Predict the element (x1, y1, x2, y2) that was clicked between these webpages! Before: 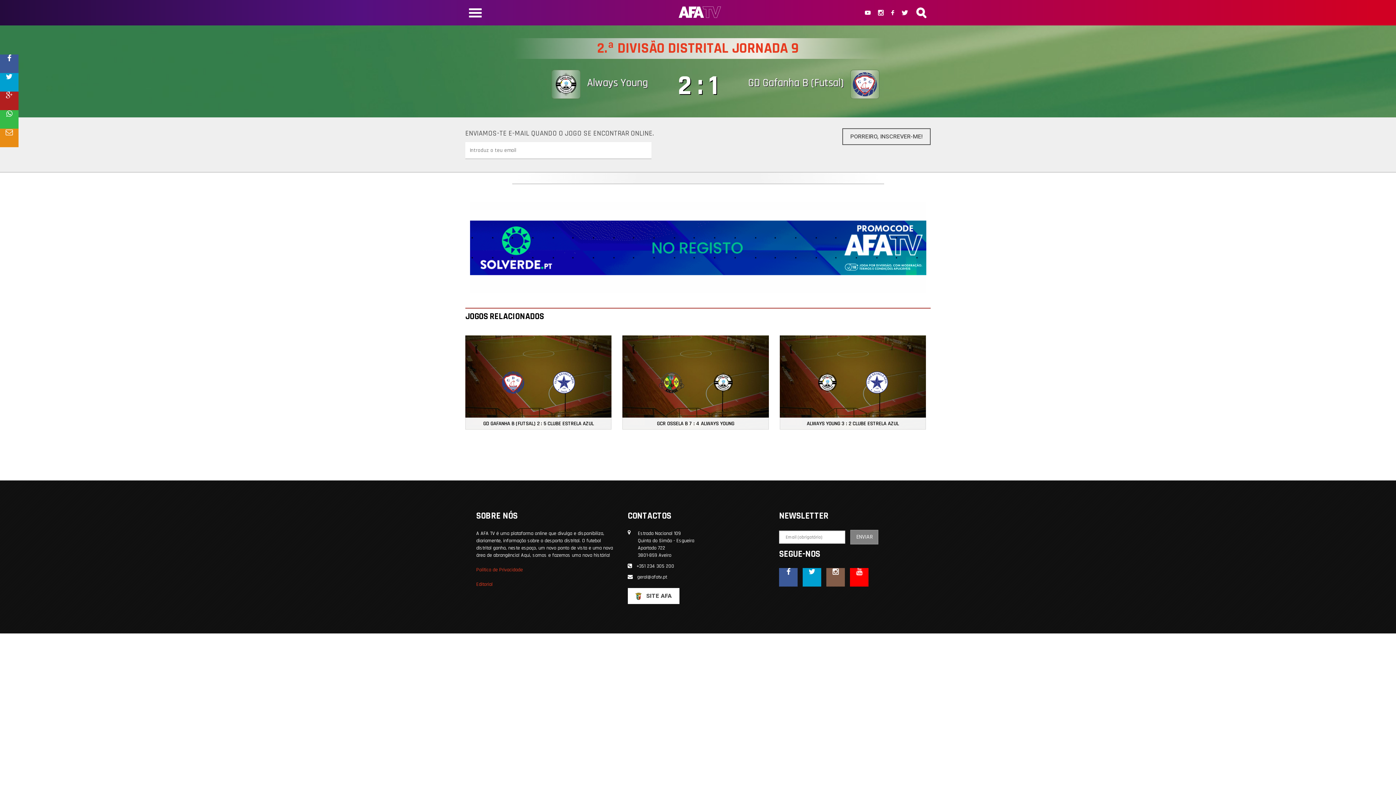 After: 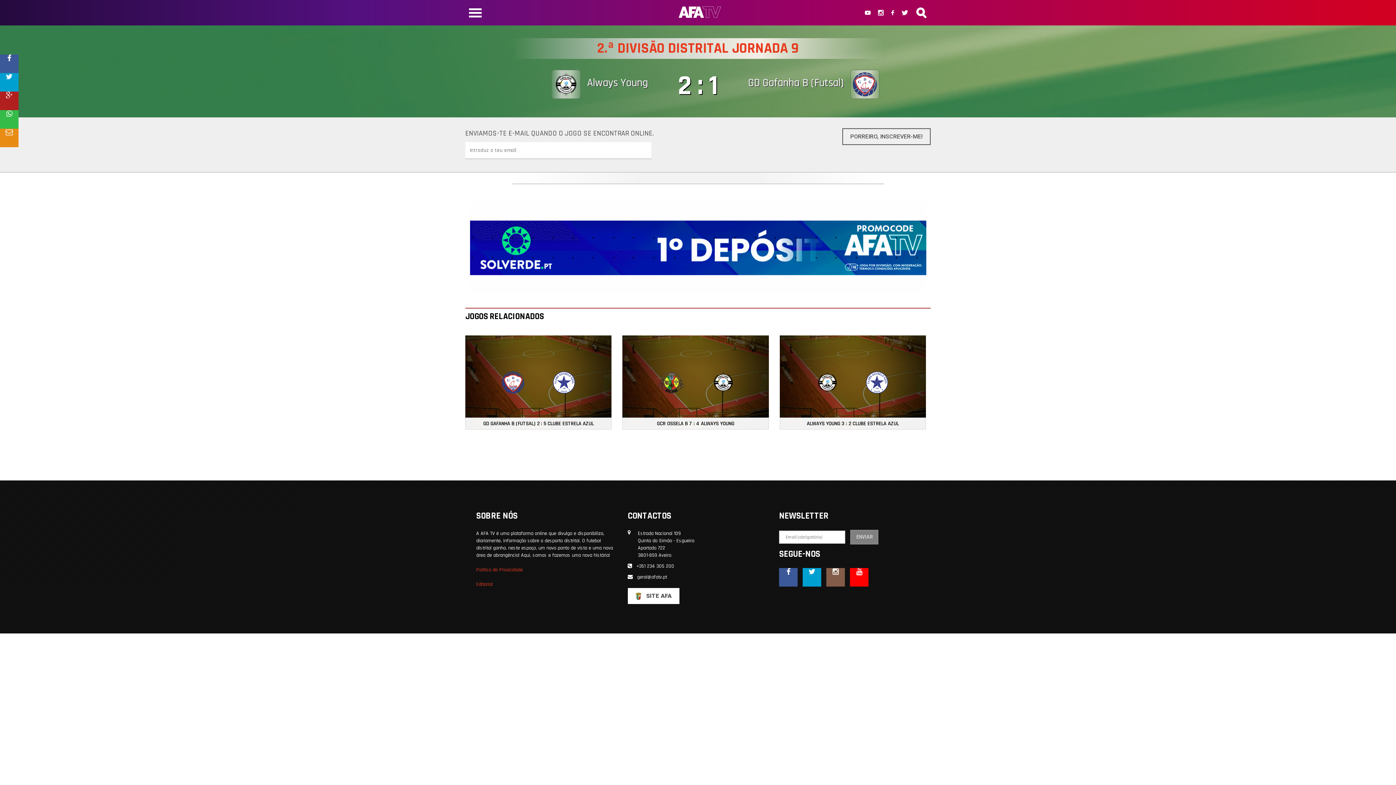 Action: bbox: (0, 128, 18, 147)